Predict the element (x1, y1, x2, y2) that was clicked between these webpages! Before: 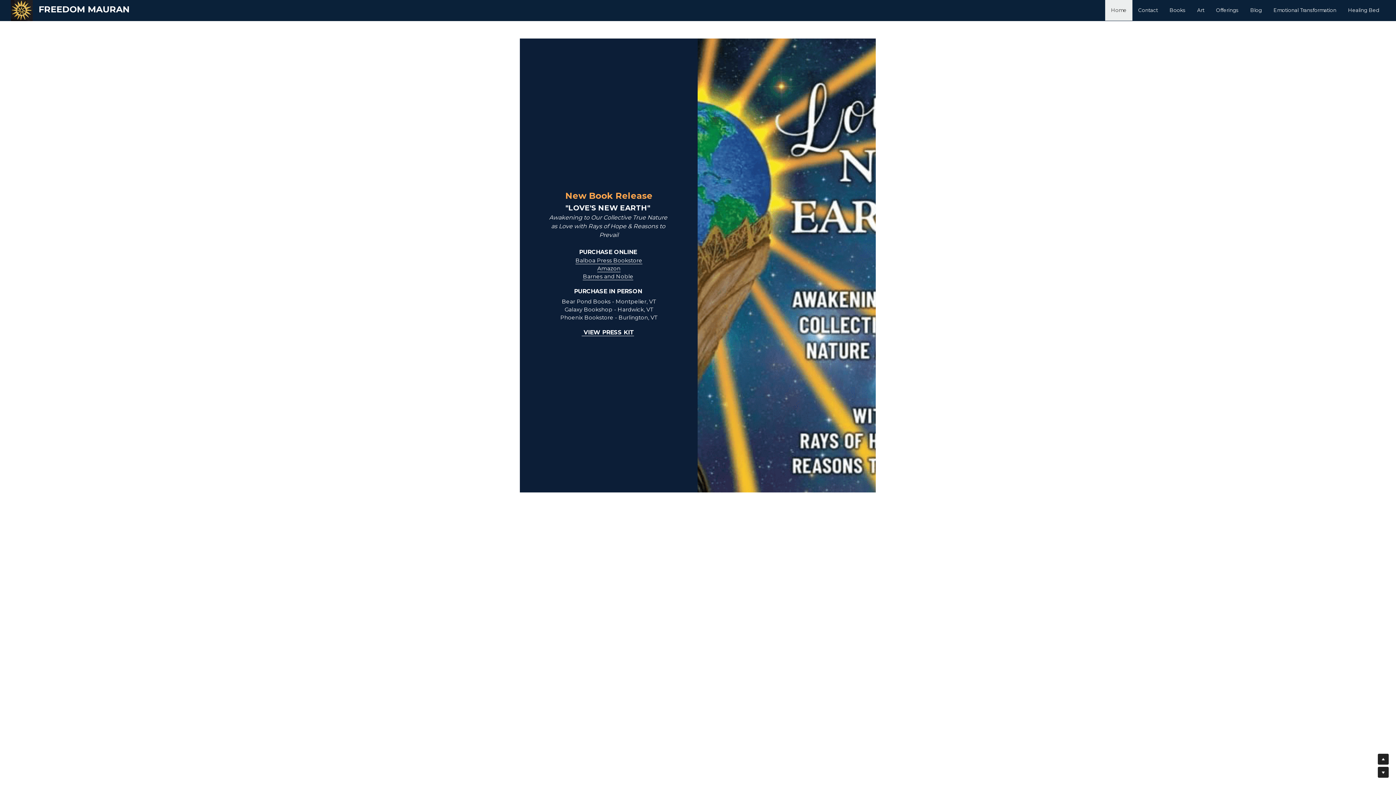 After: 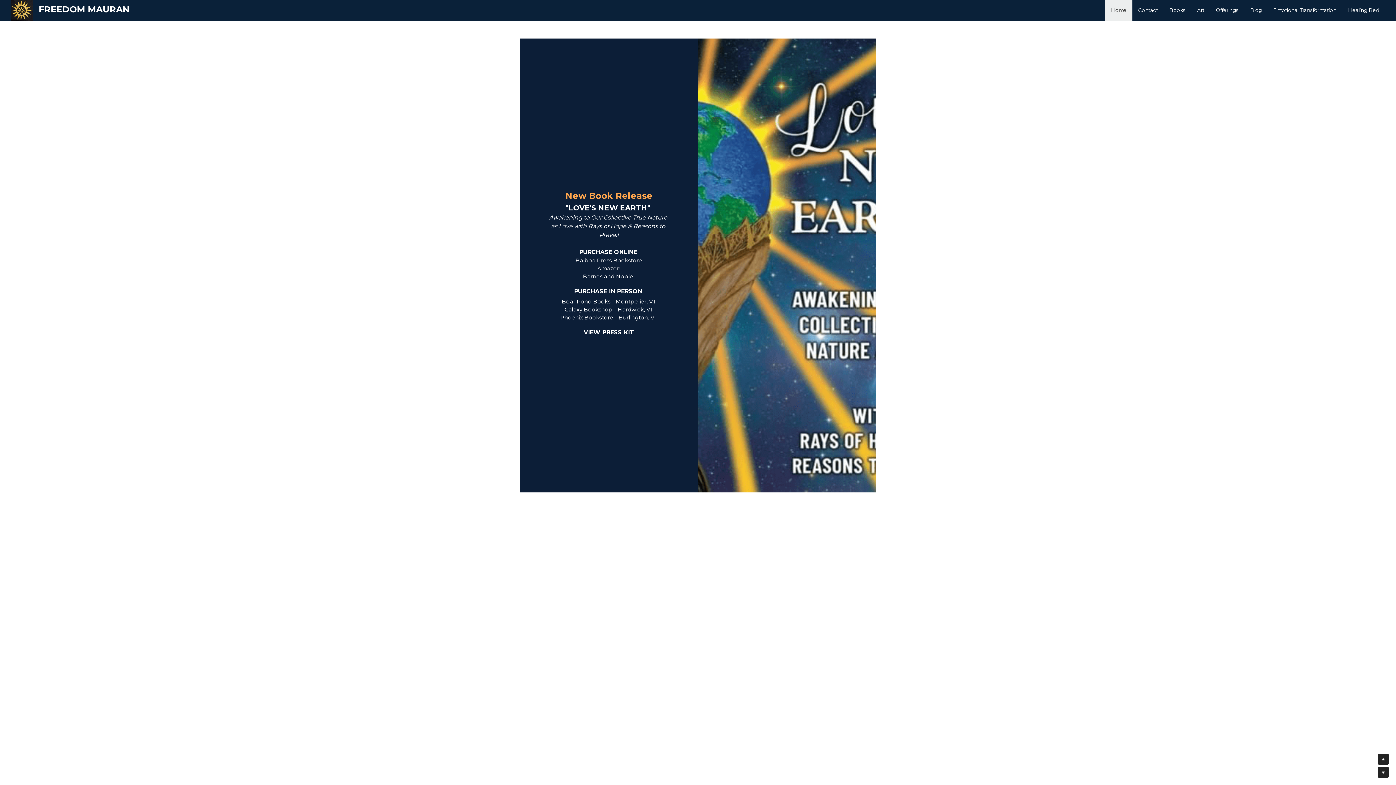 Action: bbox: (1111, 7, 1126, 13) label: Home